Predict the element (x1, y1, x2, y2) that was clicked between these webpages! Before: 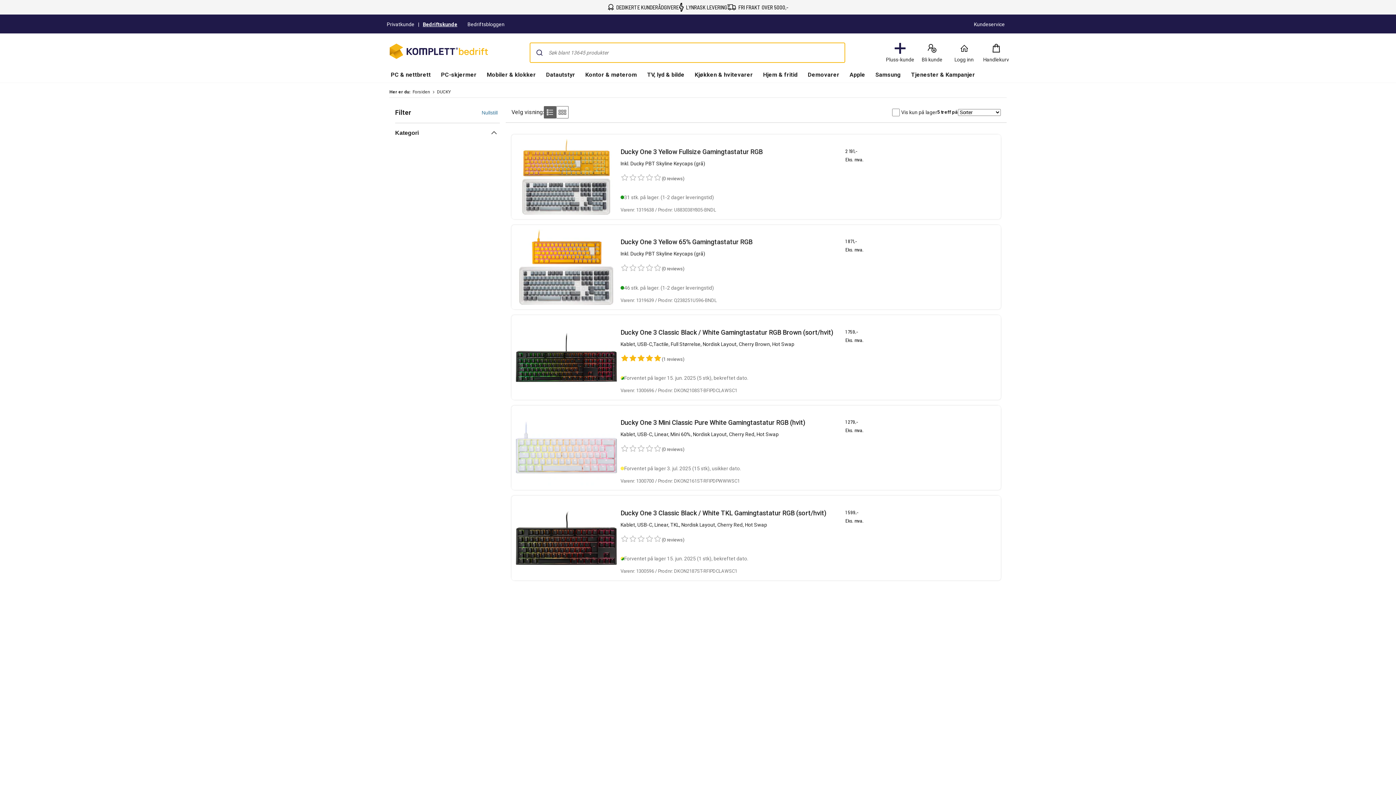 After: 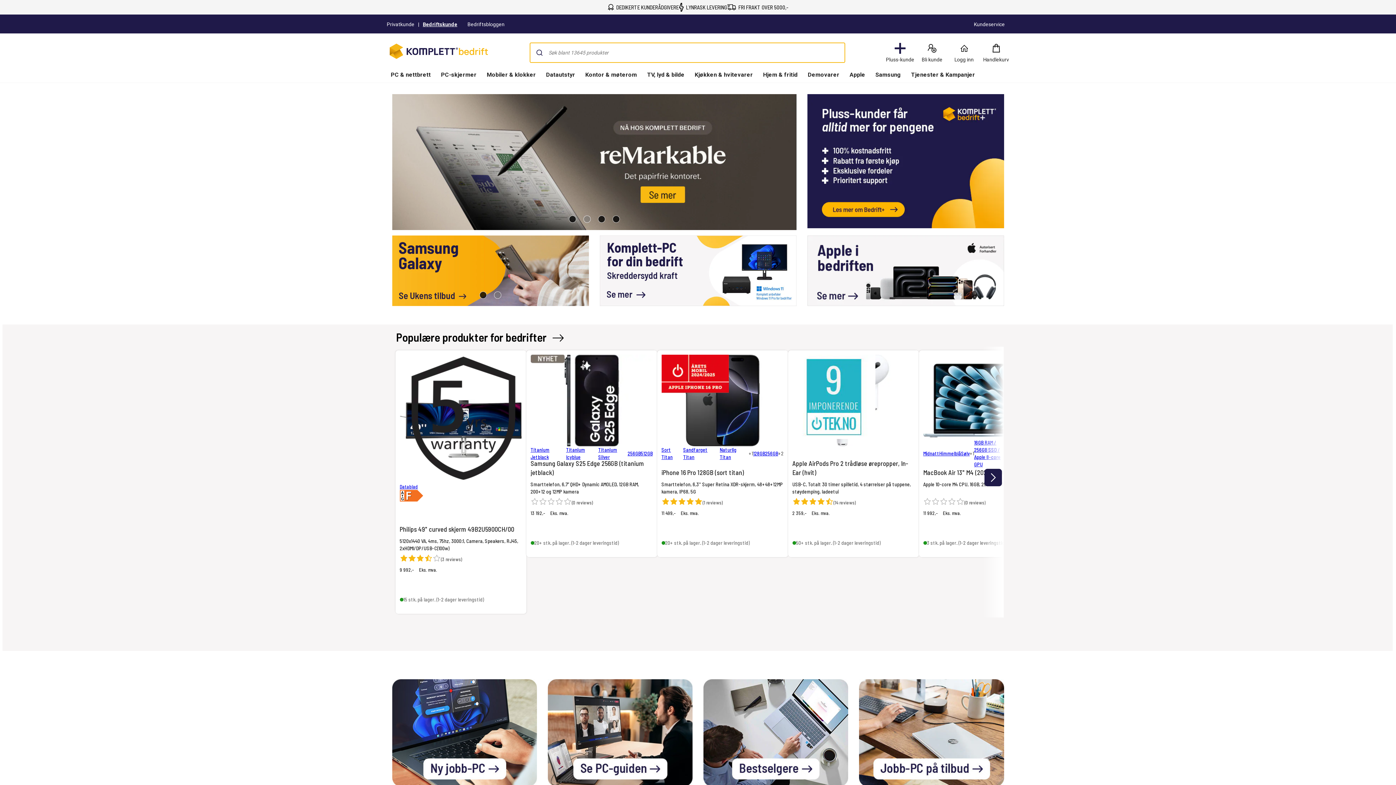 Action: bbox: (384, 43, 488, 61)